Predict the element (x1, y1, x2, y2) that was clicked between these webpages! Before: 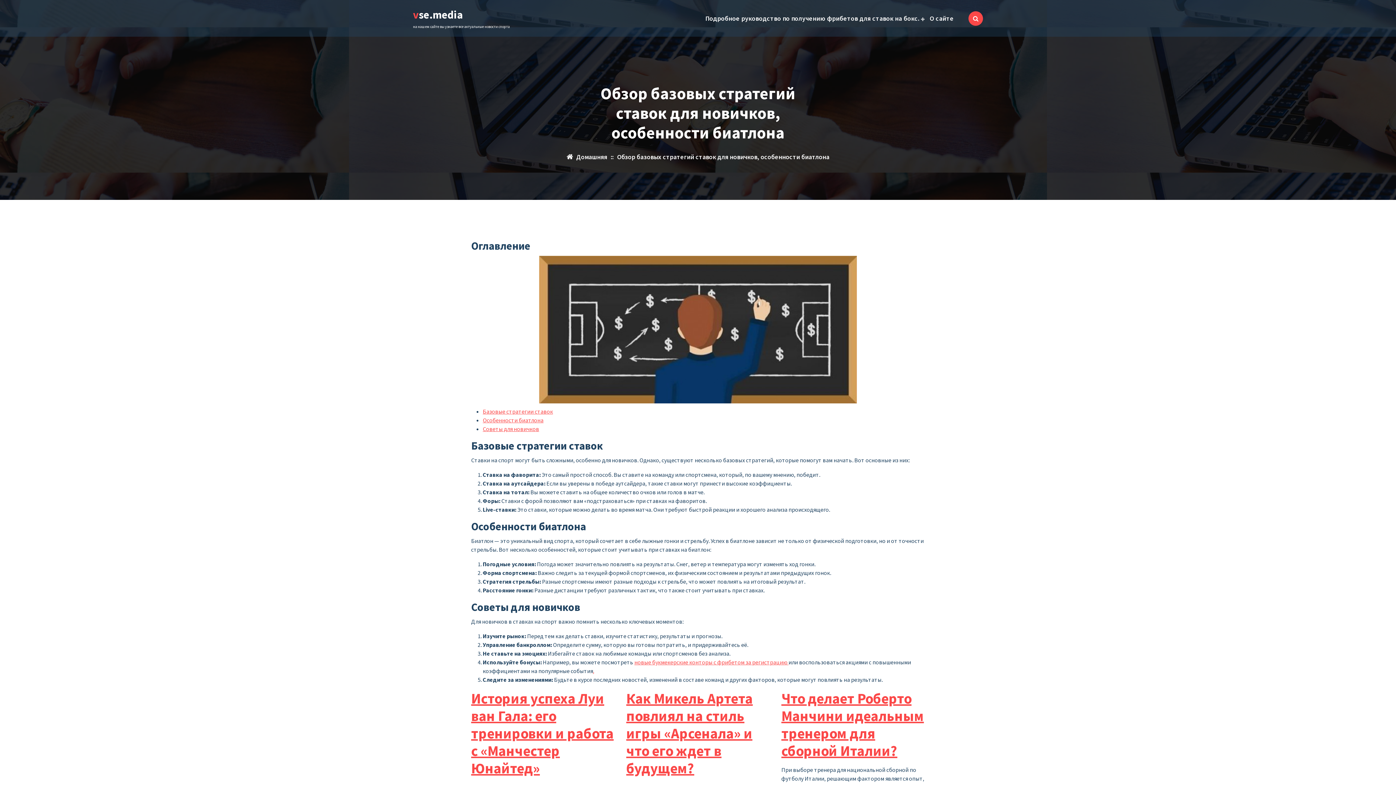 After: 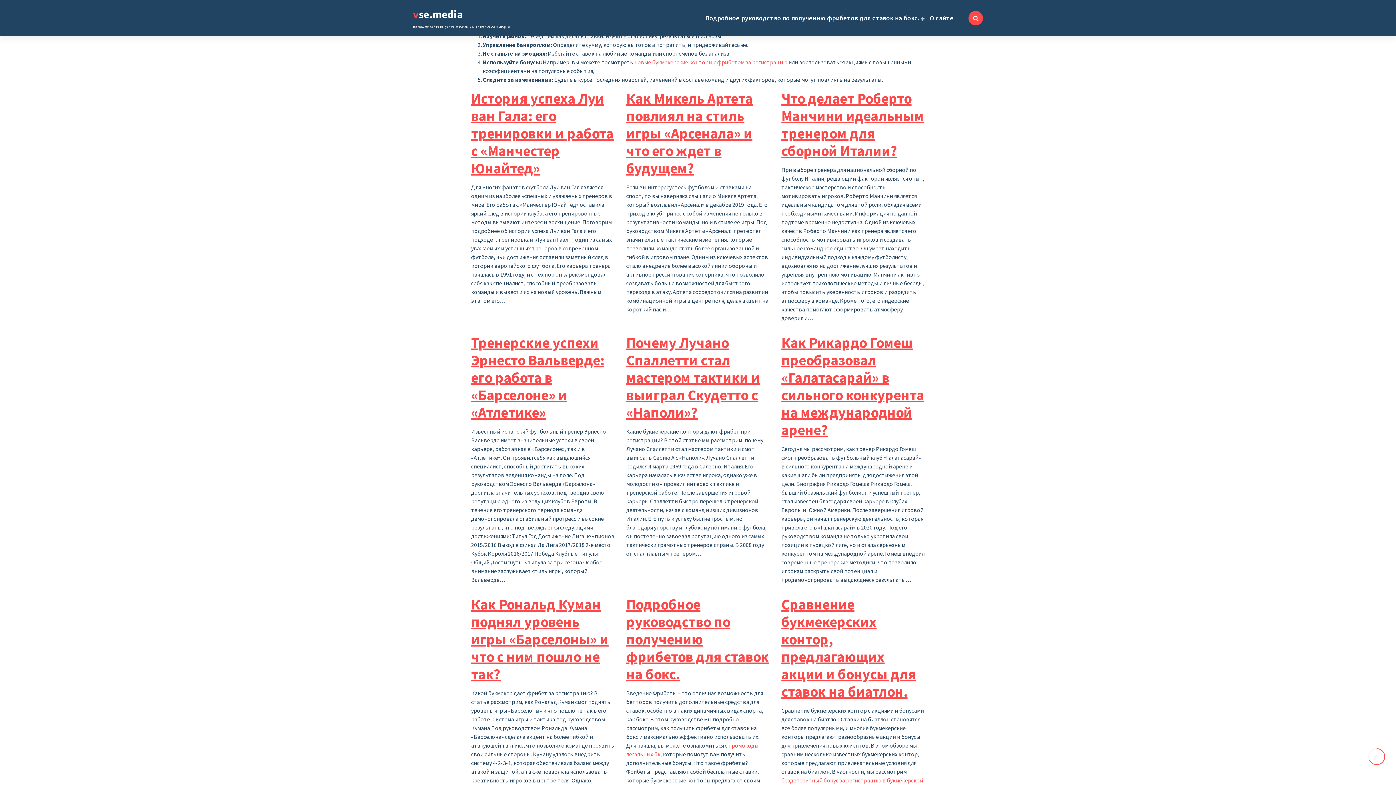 Action: label: Советы для новичков bbox: (482, 425, 539, 432)